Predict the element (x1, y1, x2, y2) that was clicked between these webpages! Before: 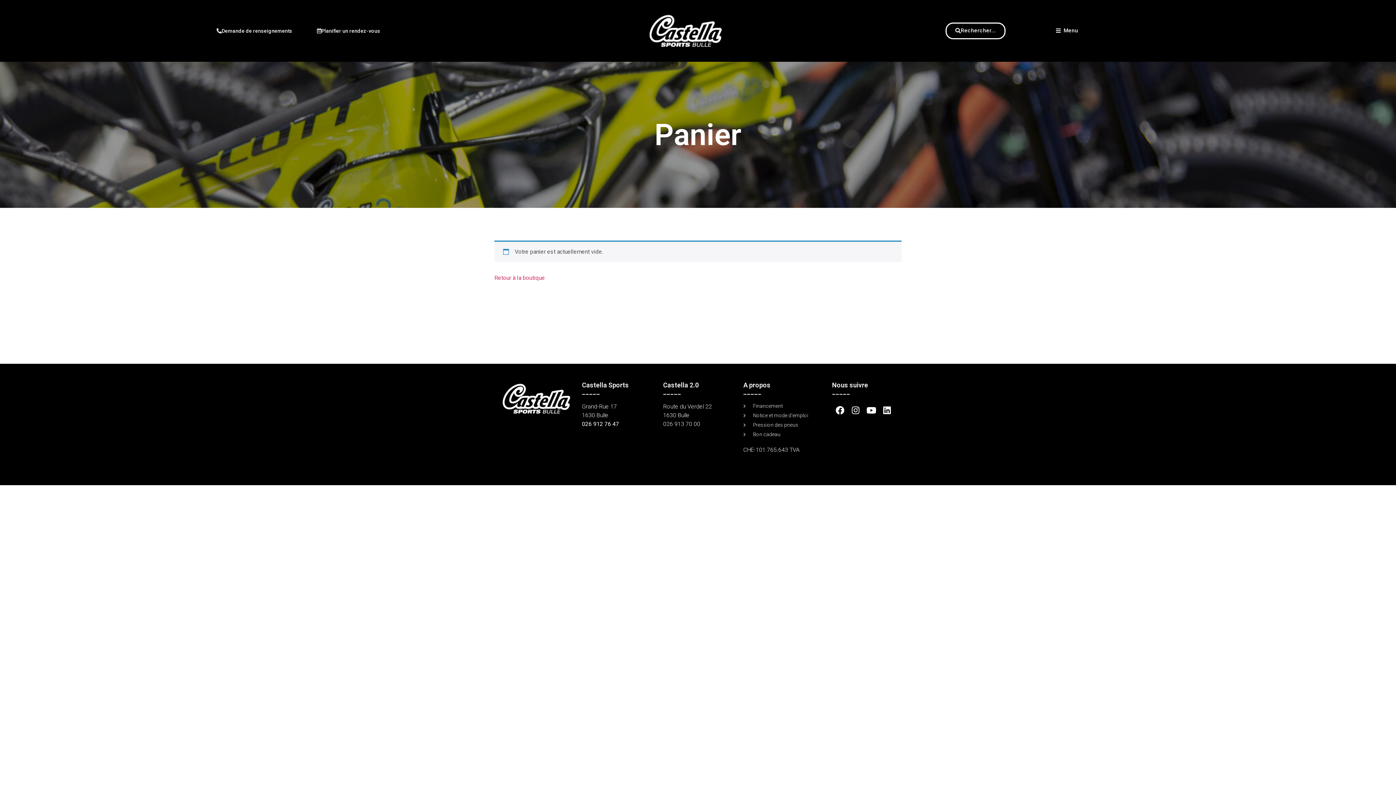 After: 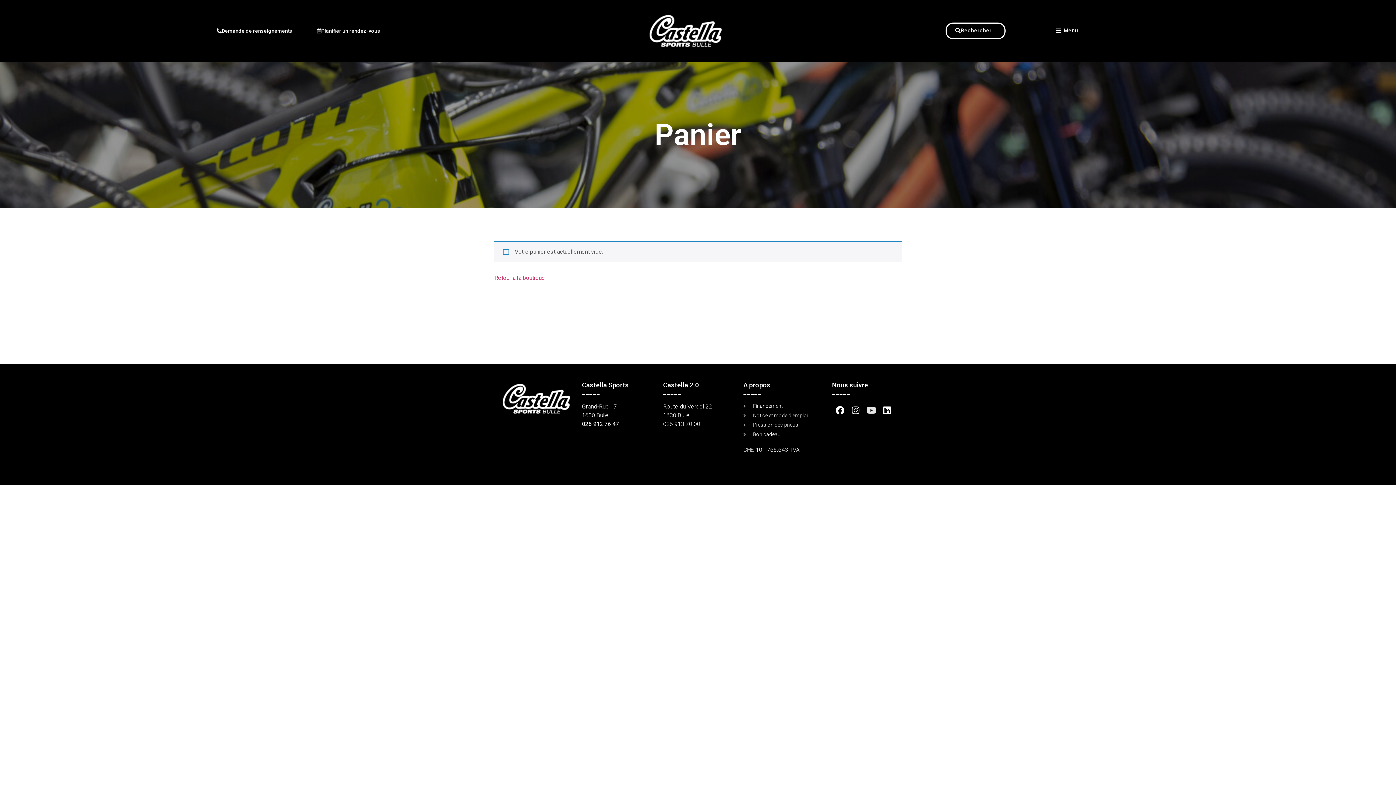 Action: bbox: (863, 402, 879, 418) label: Youtube